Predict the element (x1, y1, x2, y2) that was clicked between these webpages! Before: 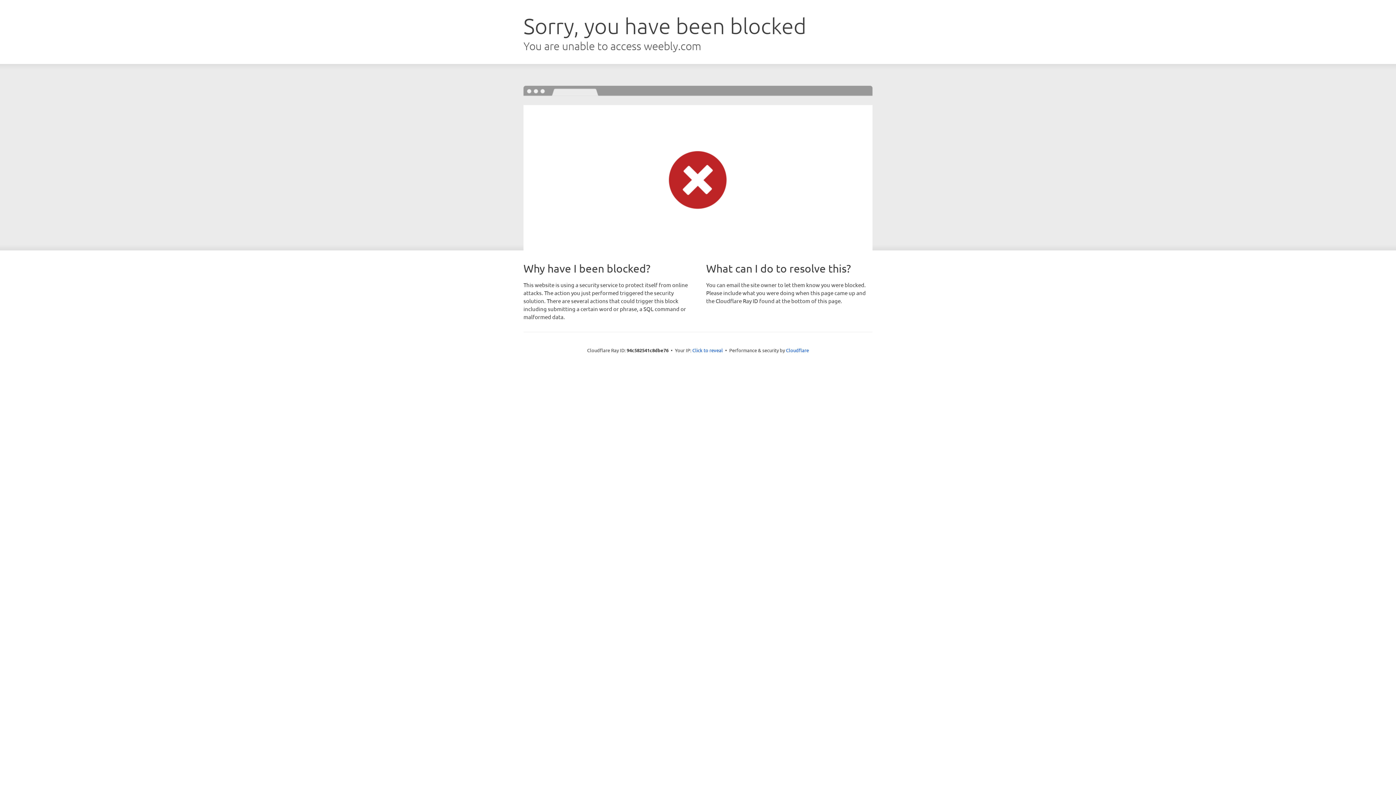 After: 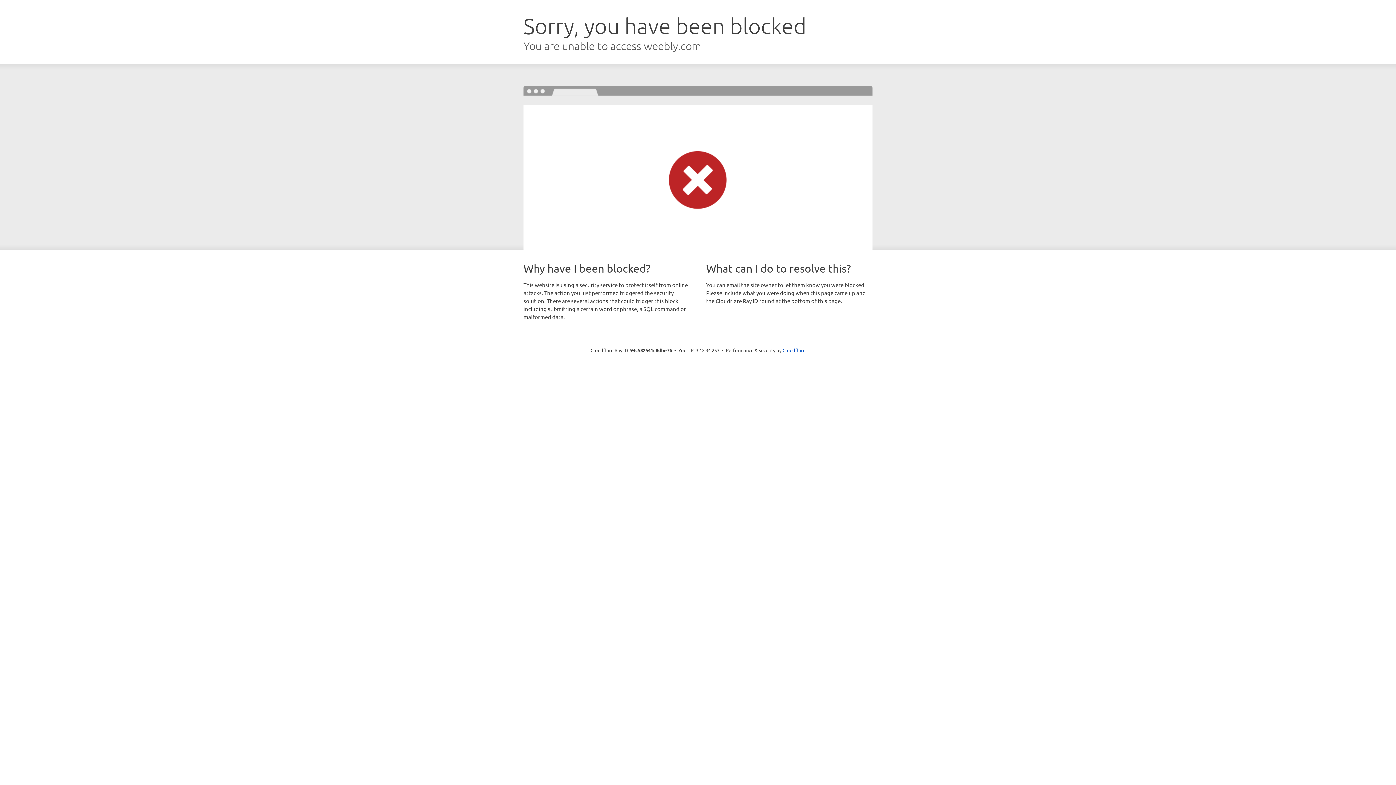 Action: label: Click to reveal bbox: (692, 346, 723, 353)